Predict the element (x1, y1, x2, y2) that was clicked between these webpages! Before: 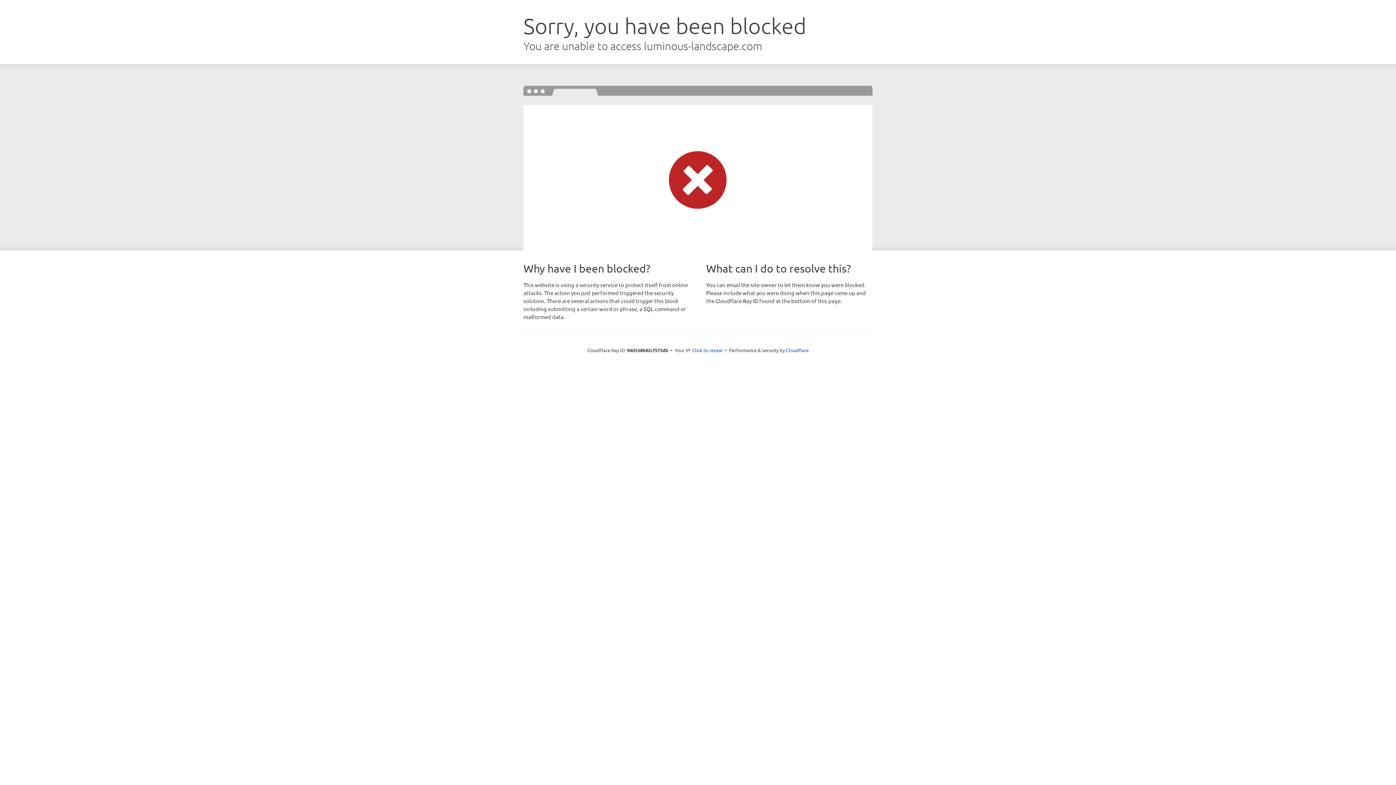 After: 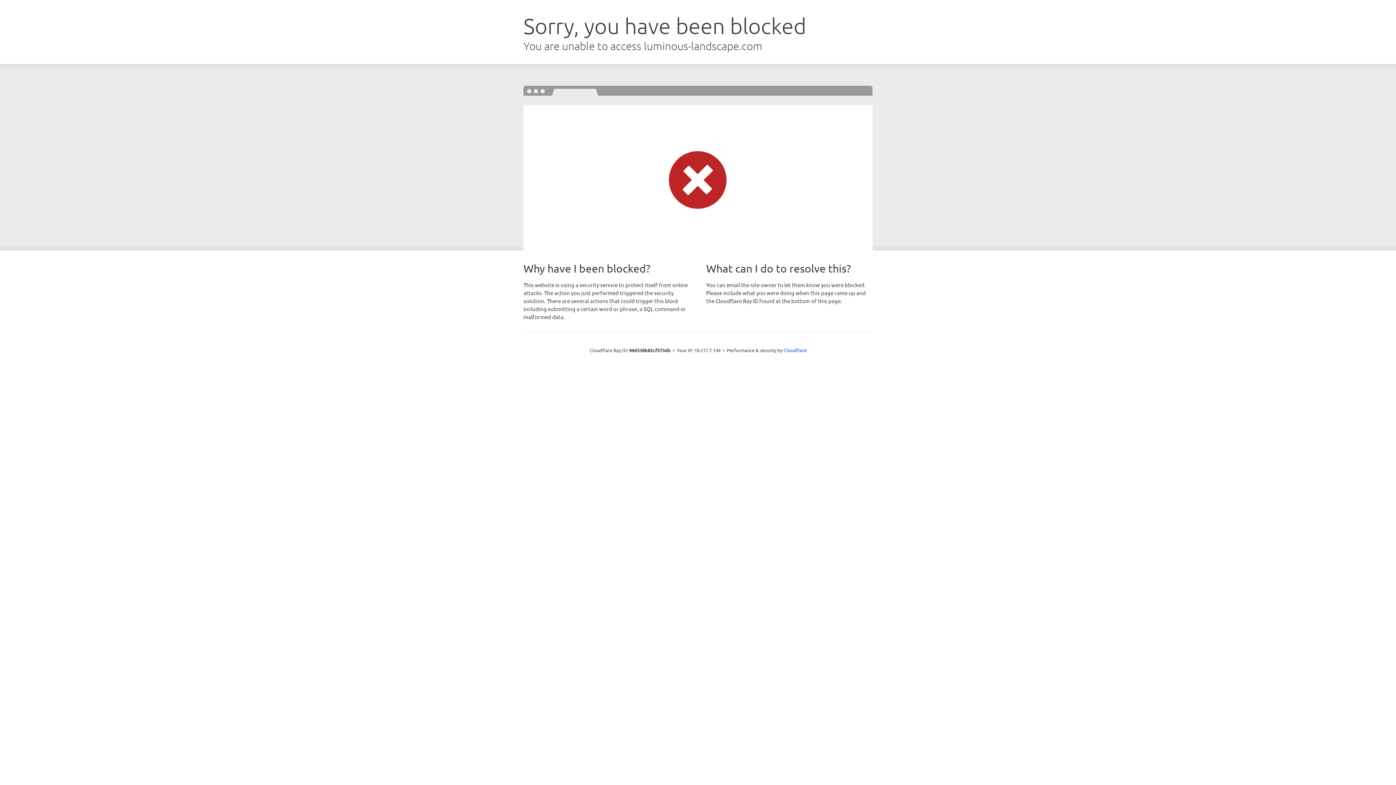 Action: bbox: (692, 346, 722, 353) label: Click to reveal